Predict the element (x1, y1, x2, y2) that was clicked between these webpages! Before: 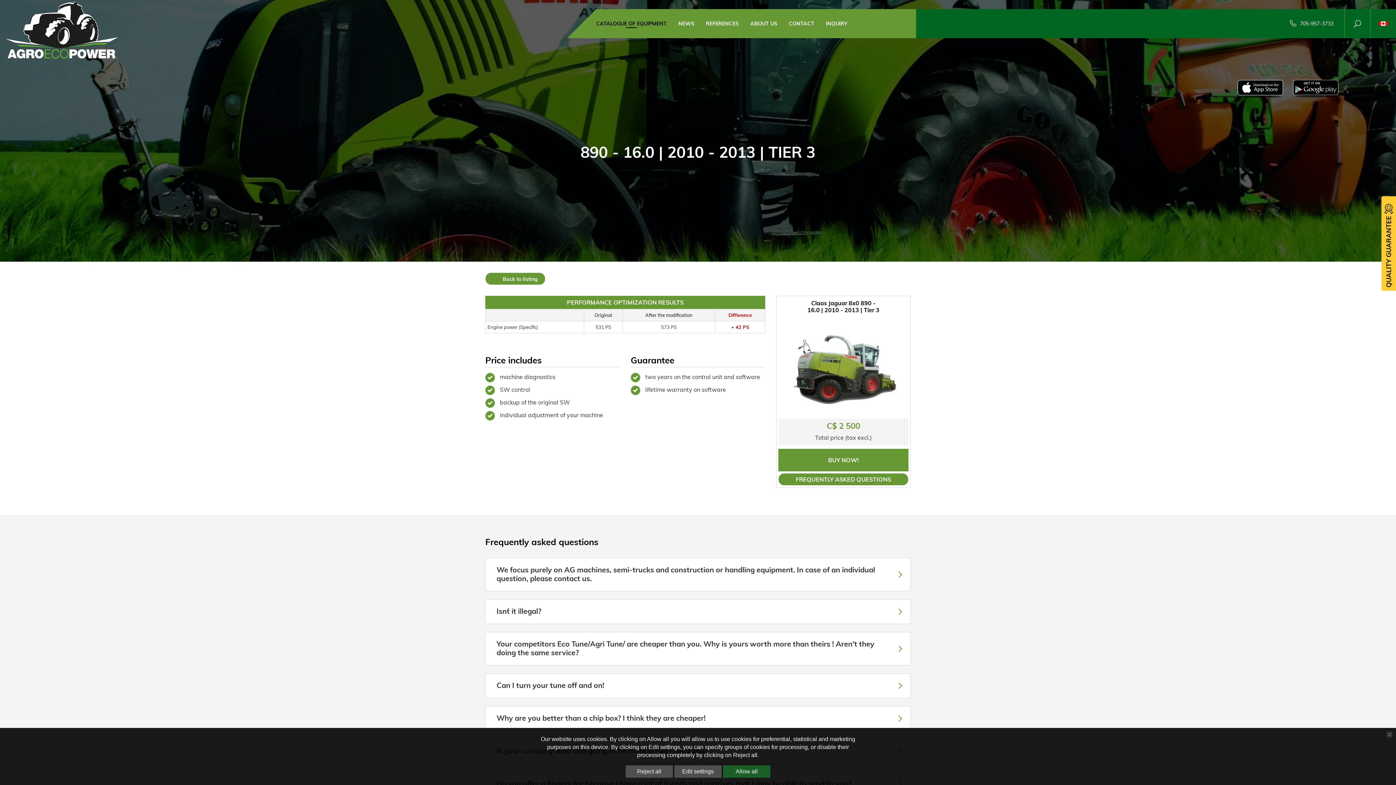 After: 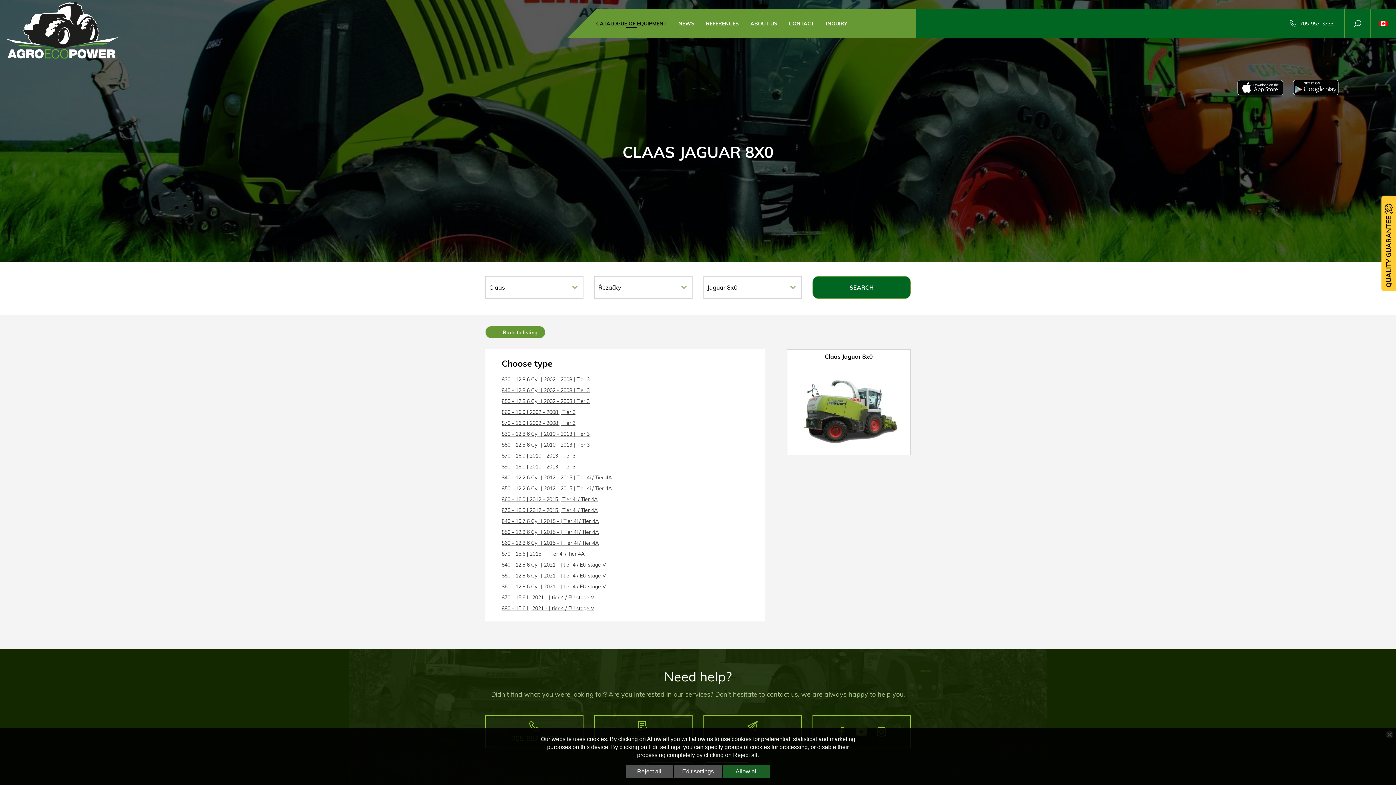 Action: label:  Back to listing bbox: (485, 272, 545, 285)